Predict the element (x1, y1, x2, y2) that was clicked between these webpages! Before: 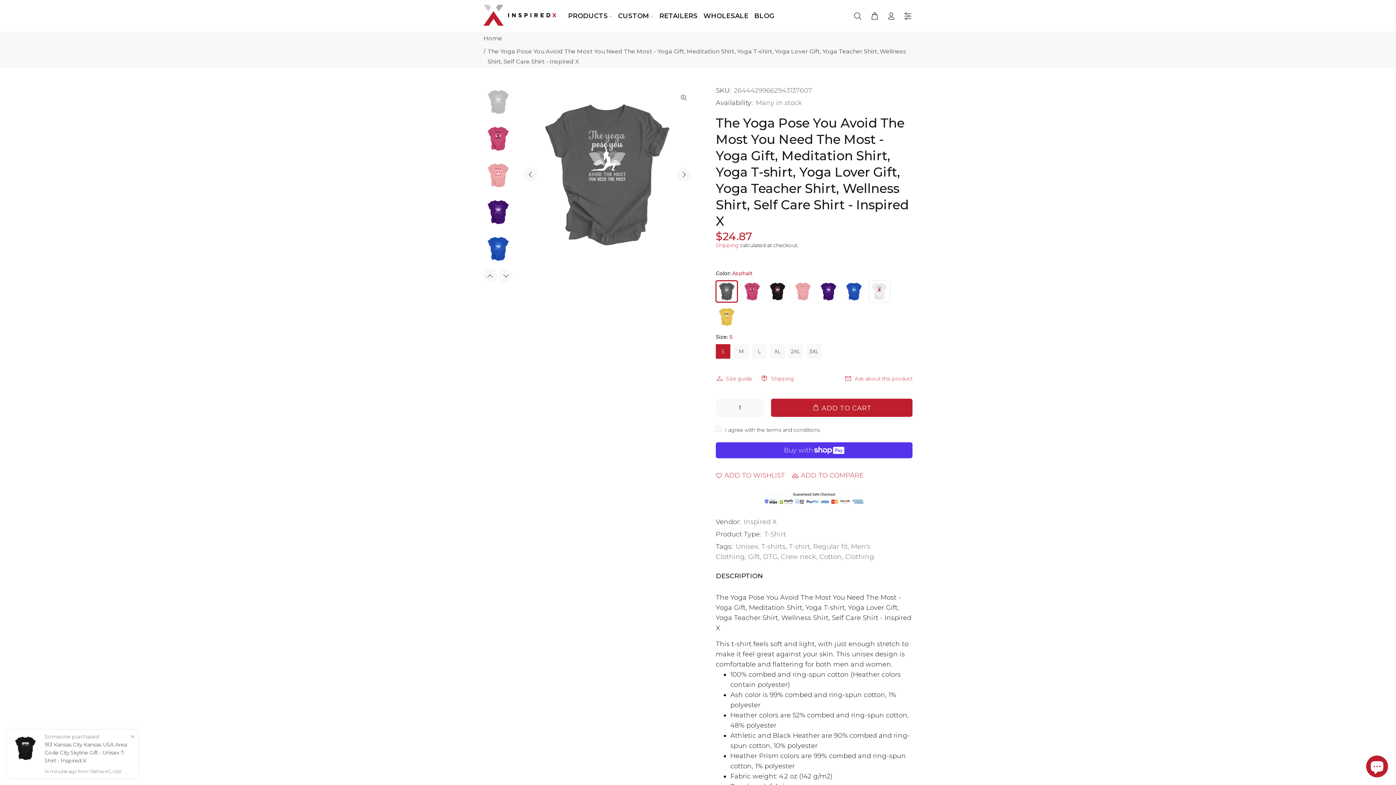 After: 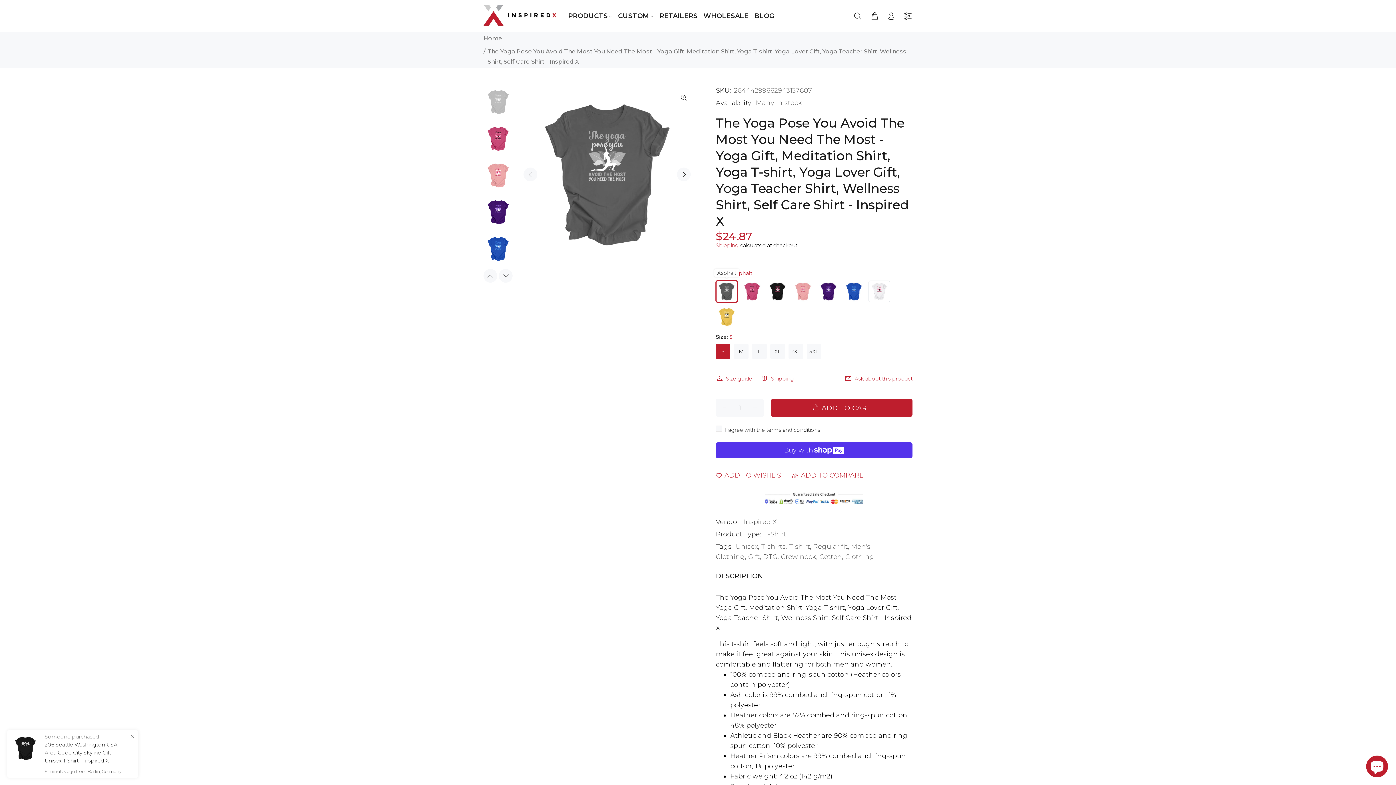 Action: bbox: (716, 280, 737, 302)